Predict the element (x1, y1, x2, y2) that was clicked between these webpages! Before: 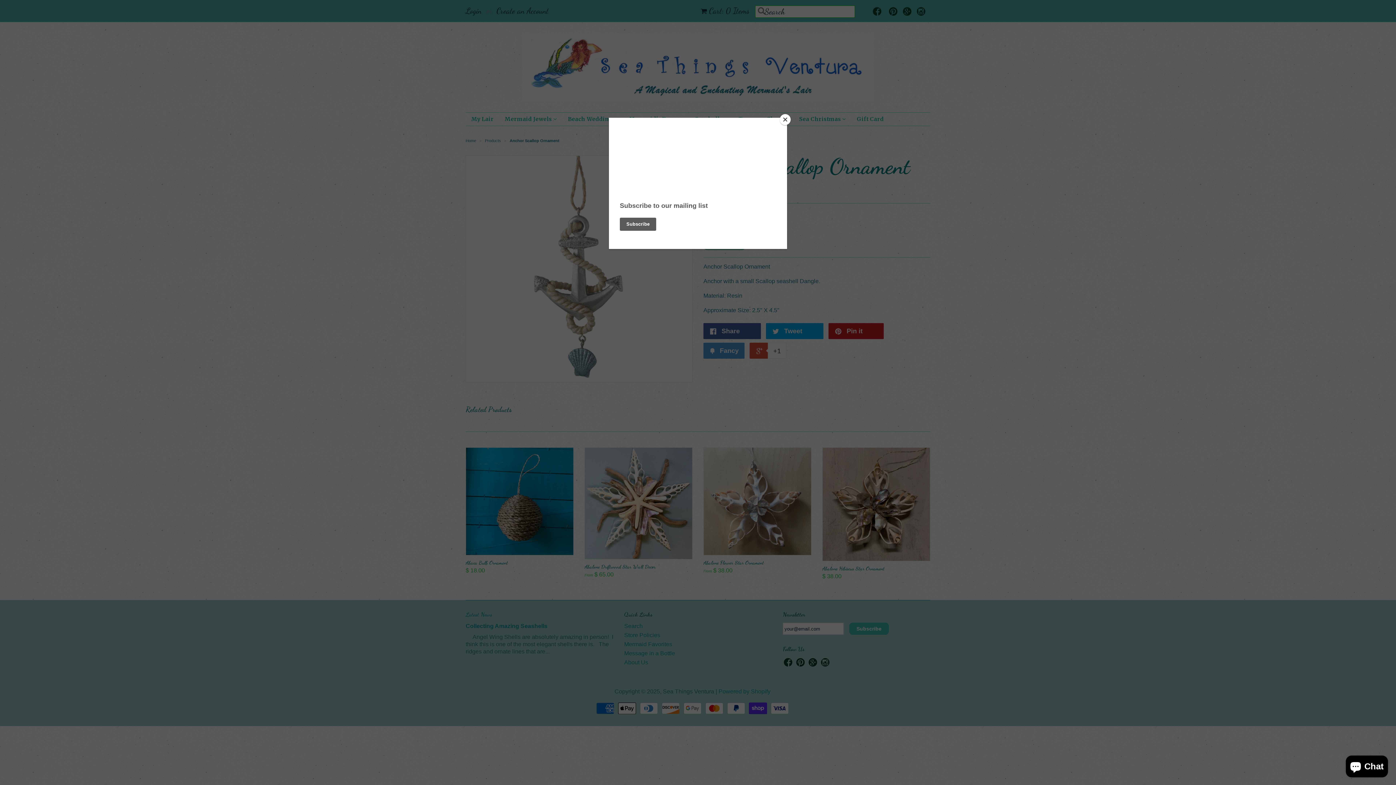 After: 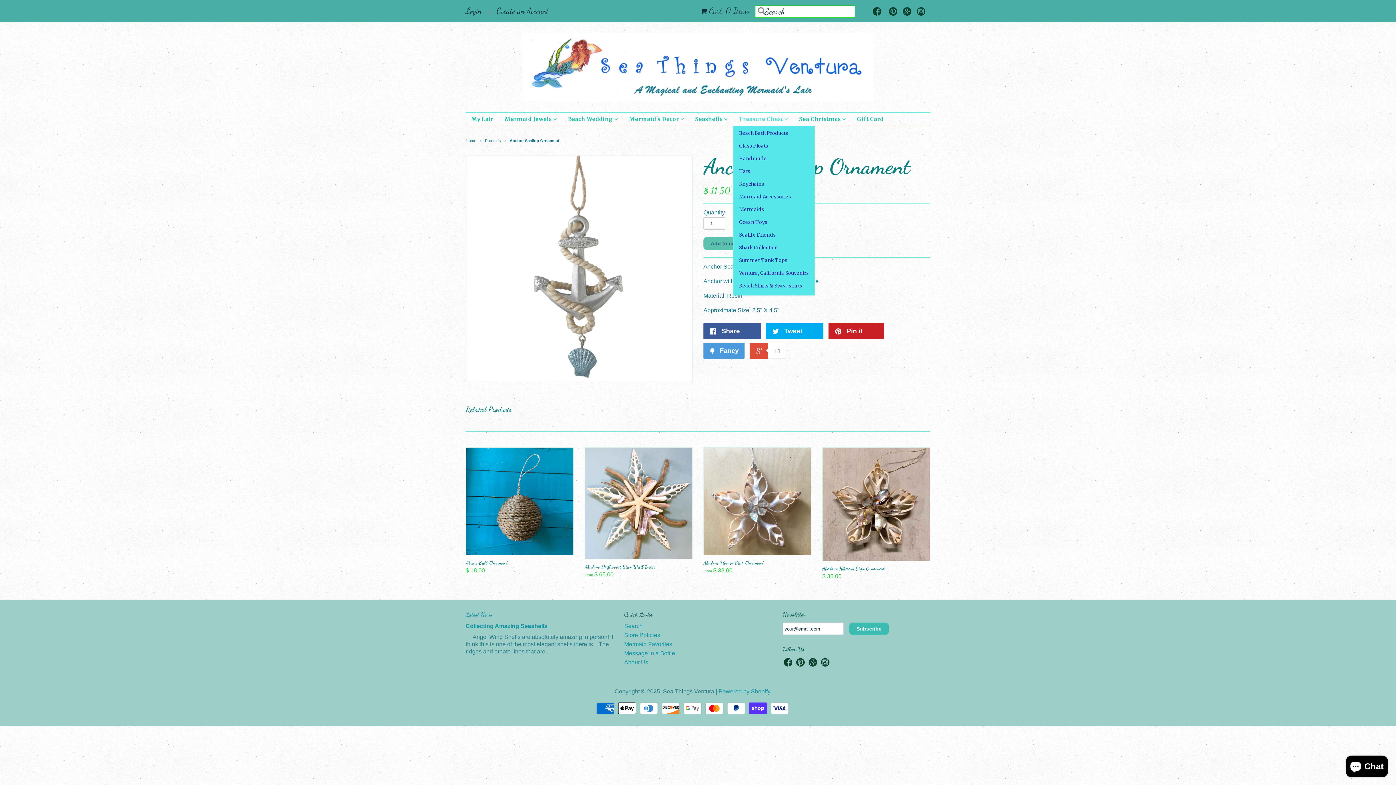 Action: label: Close bbox: (780, 114, 790, 125)